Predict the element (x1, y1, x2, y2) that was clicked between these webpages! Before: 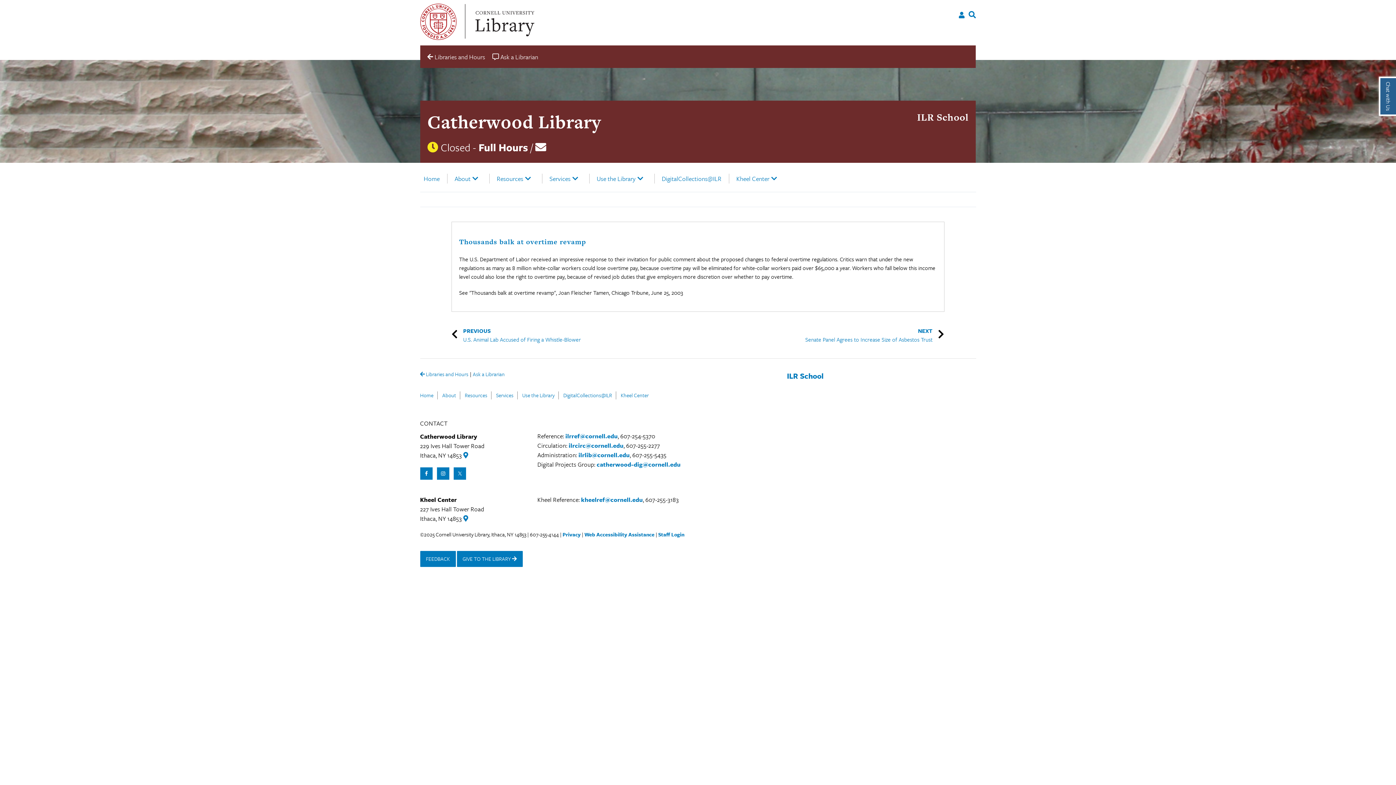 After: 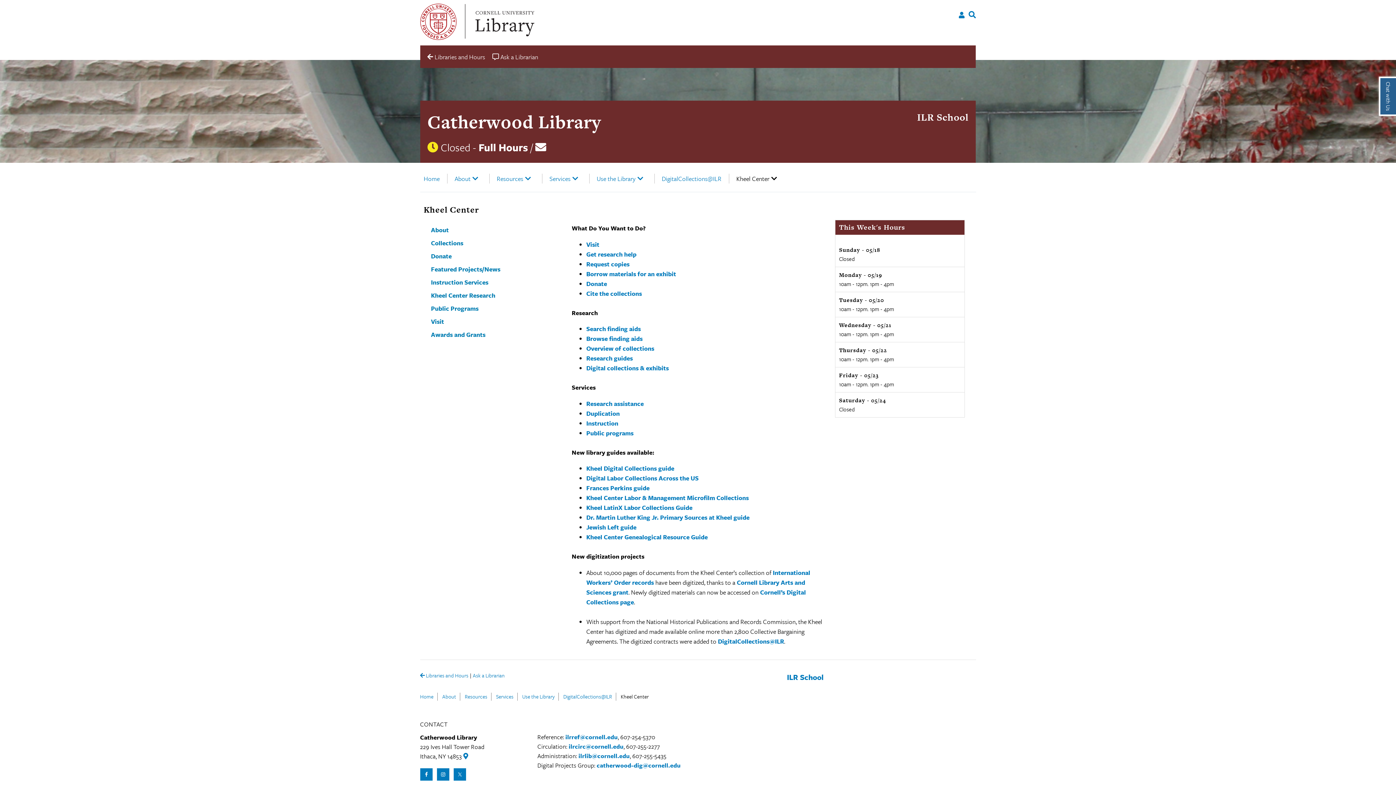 Action: bbox: (620, 391, 648, 399) label: Kheel Center